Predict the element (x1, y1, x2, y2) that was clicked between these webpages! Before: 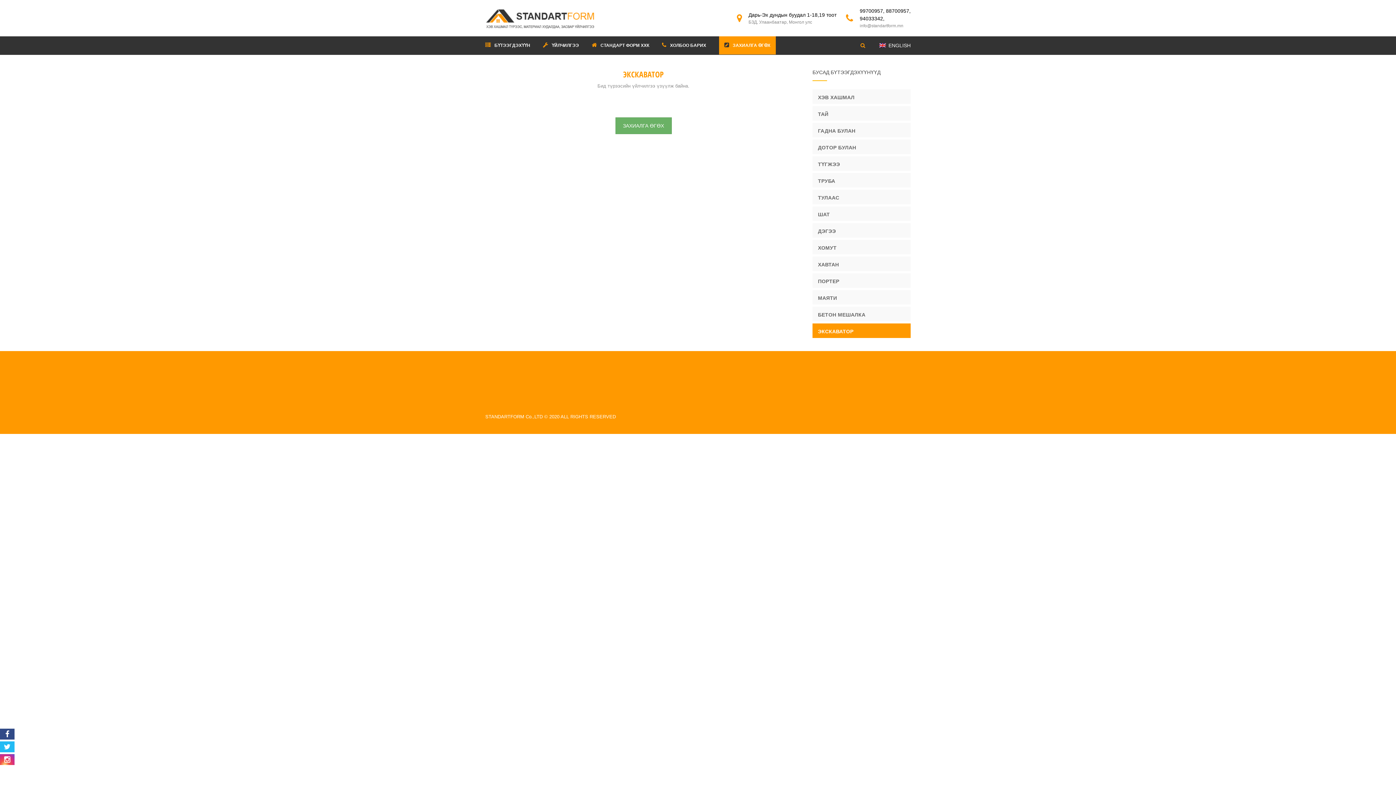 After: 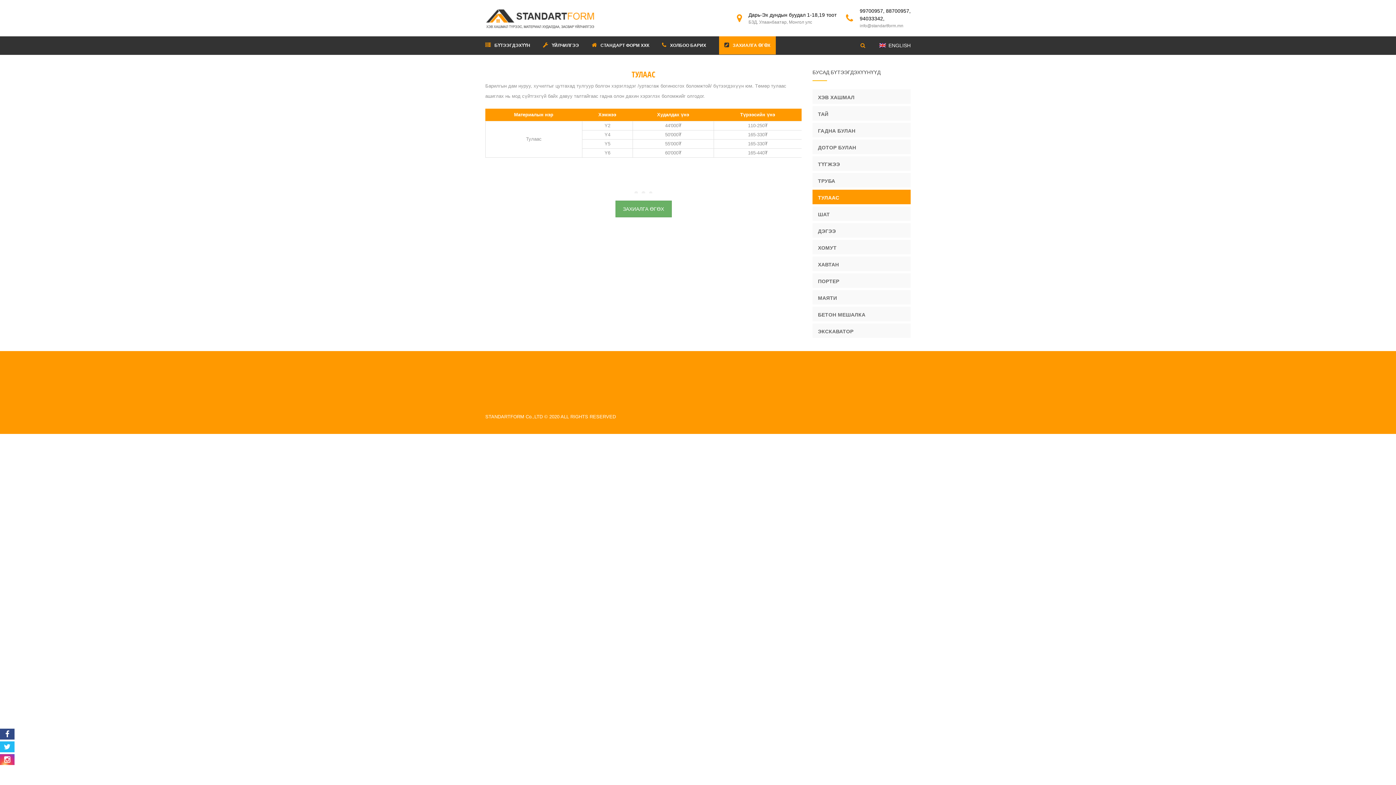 Action: bbox: (812, 189, 910, 204) label: ТУЛААС